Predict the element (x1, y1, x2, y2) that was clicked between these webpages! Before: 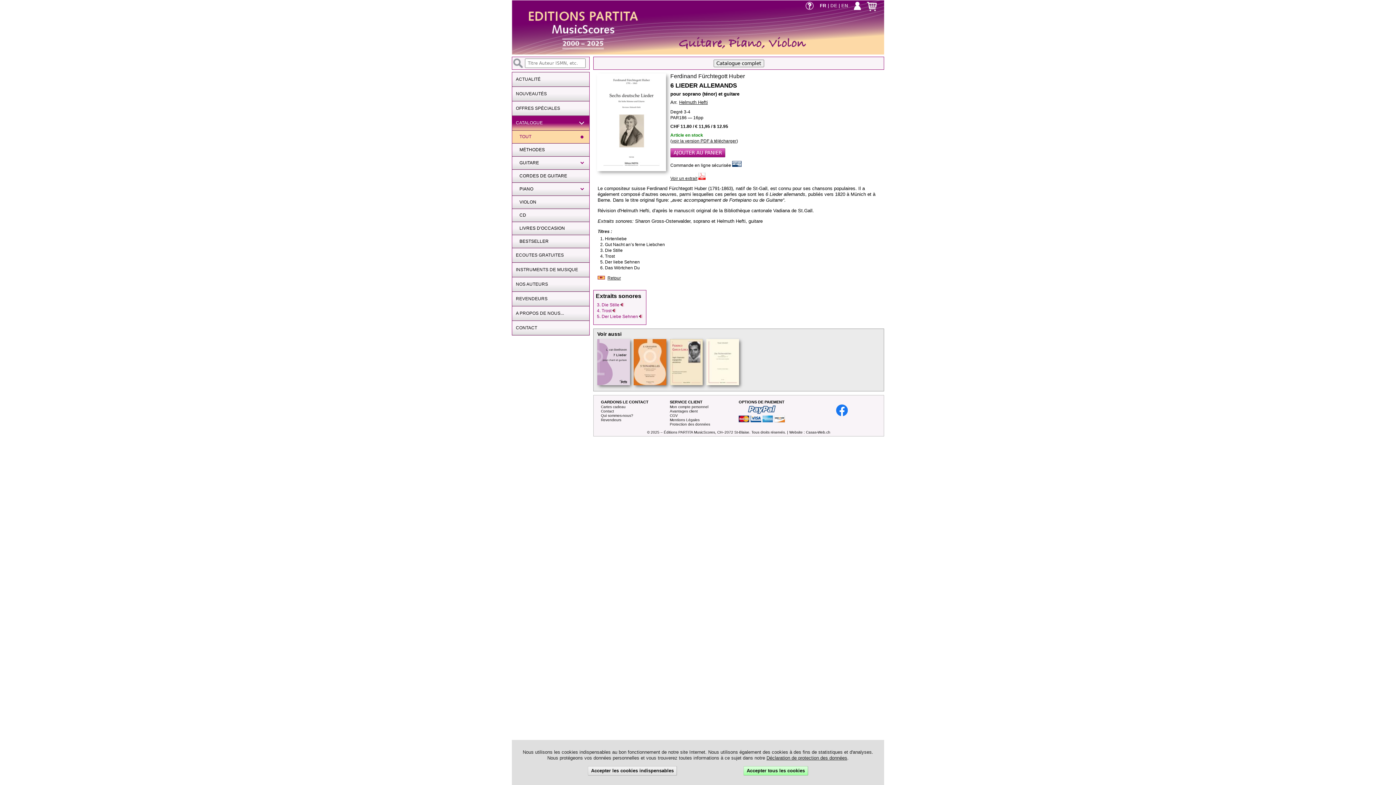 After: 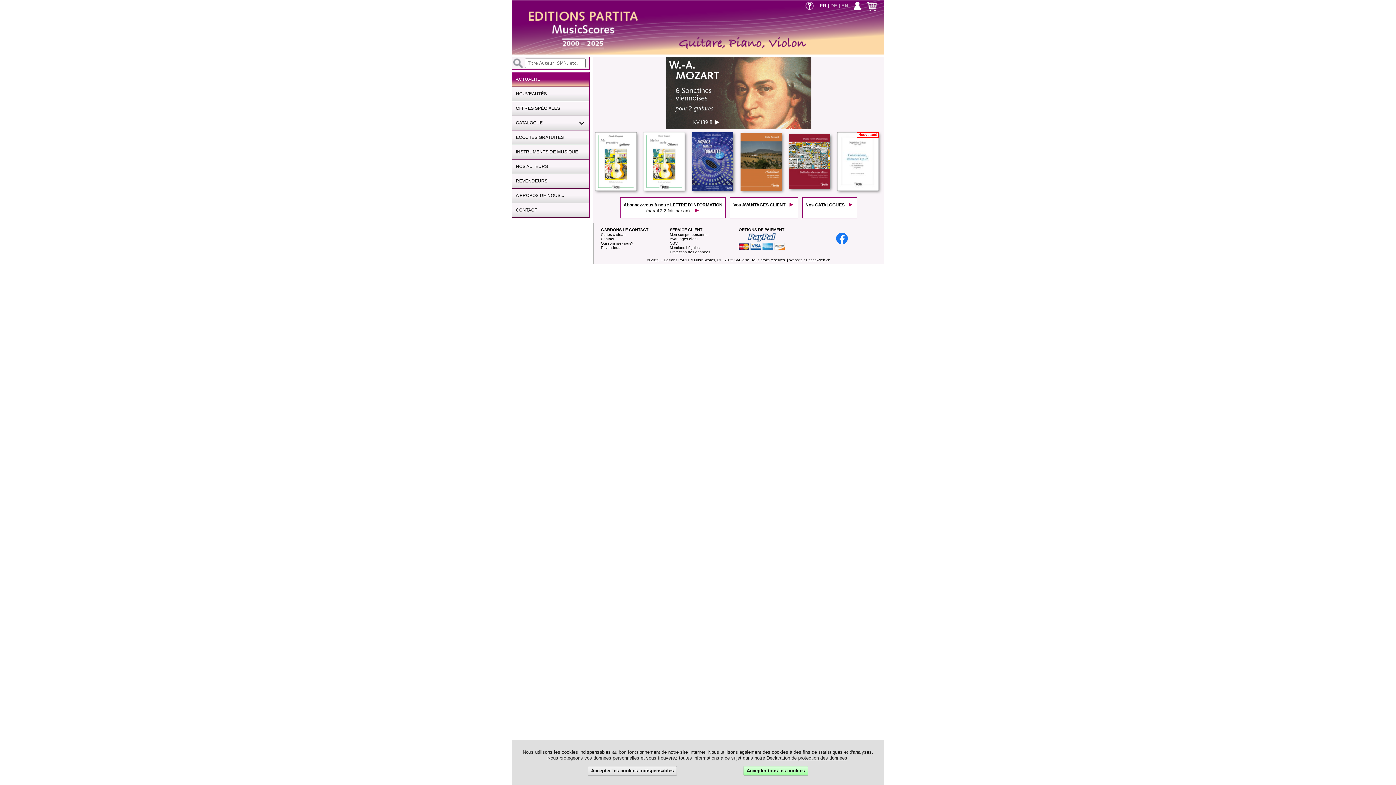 Action: label: Retour bbox: (607, 275, 621, 280)